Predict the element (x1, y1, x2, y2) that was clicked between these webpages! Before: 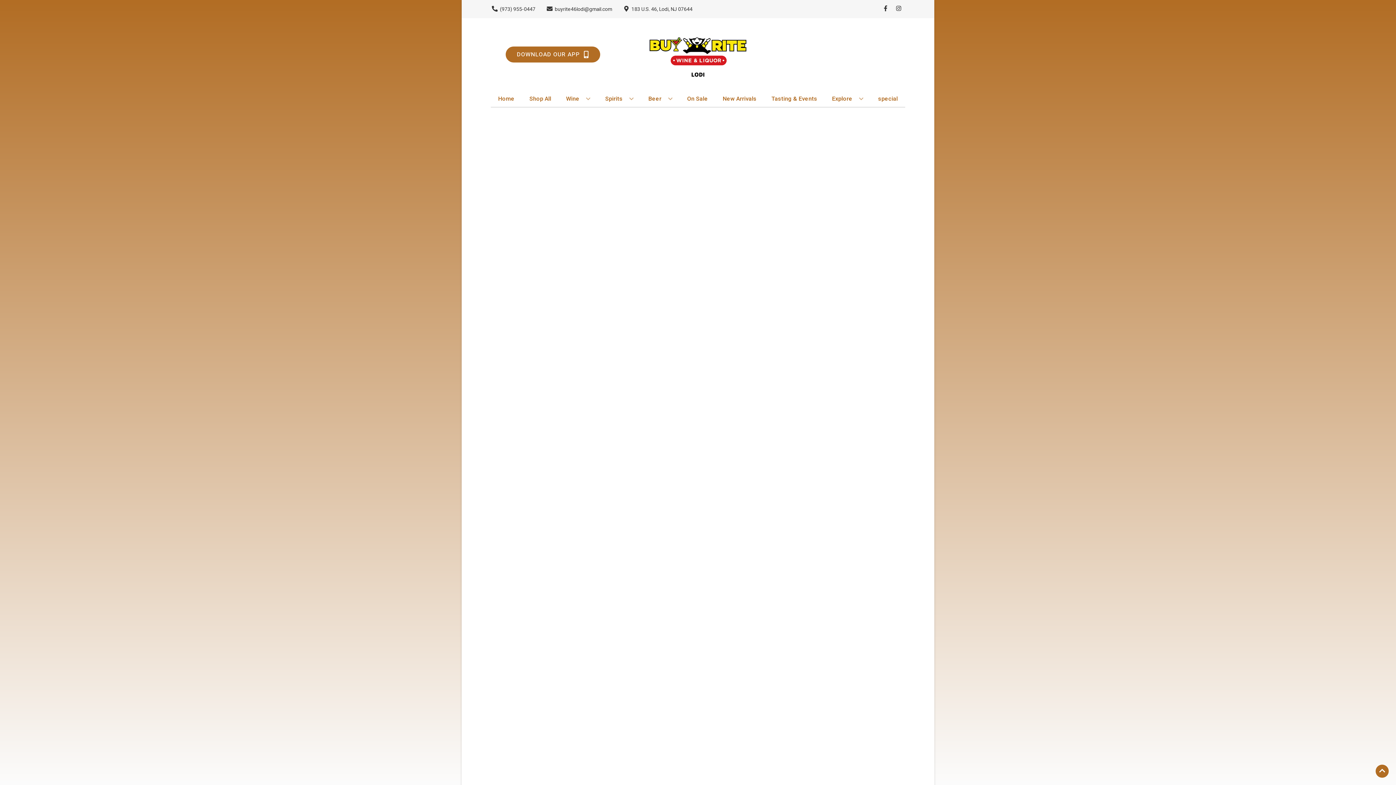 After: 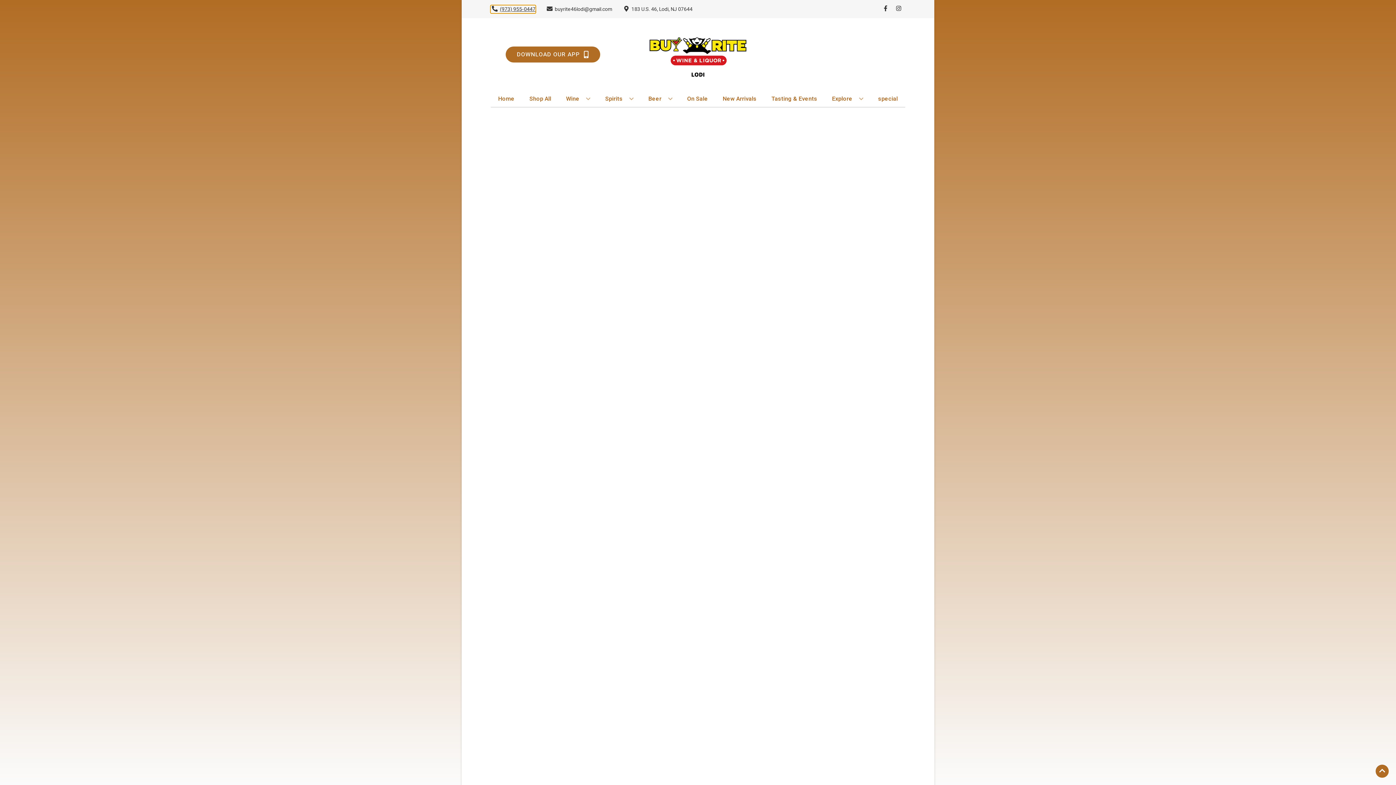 Action: bbox: (490, 5, 535, 12) label: Store number is (973) 955-0447 Clicking will open a link in a new tab